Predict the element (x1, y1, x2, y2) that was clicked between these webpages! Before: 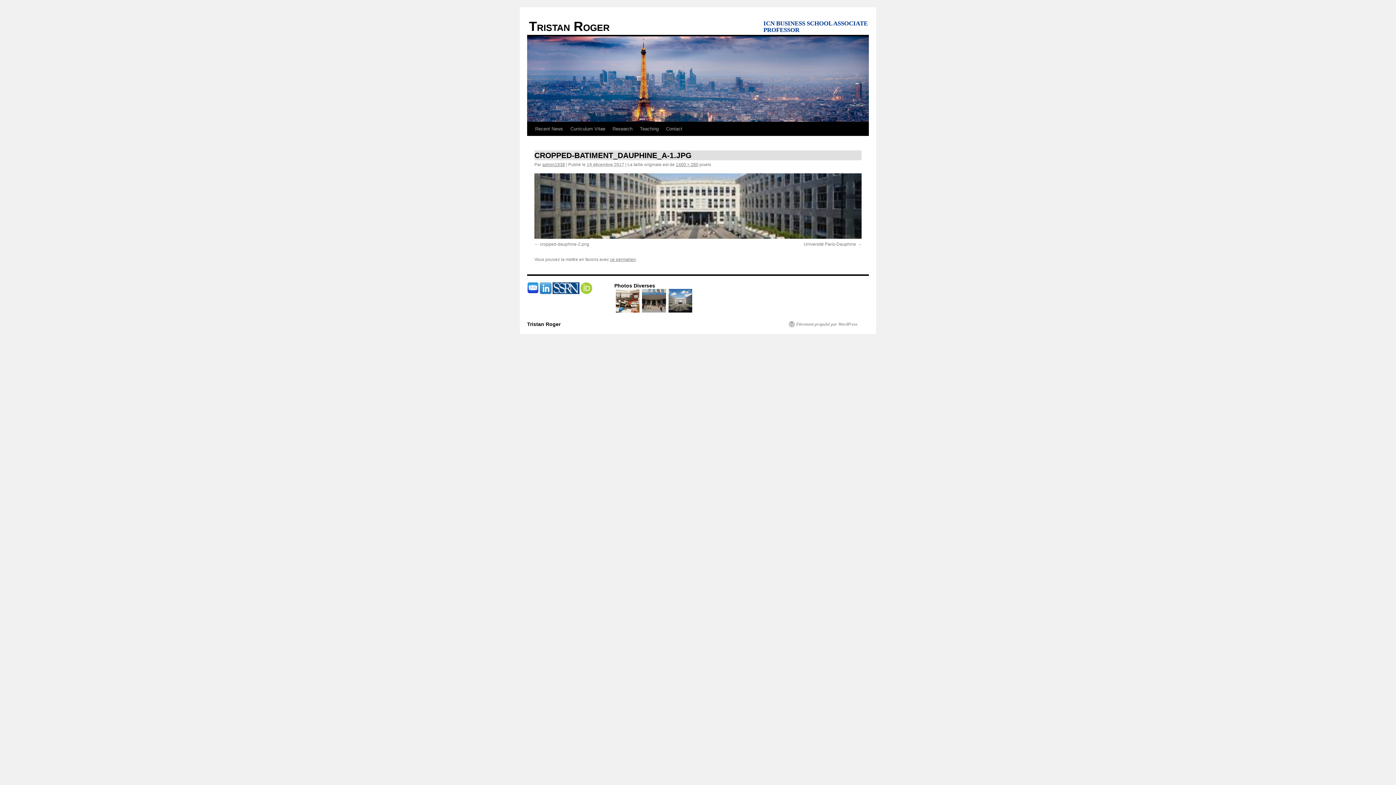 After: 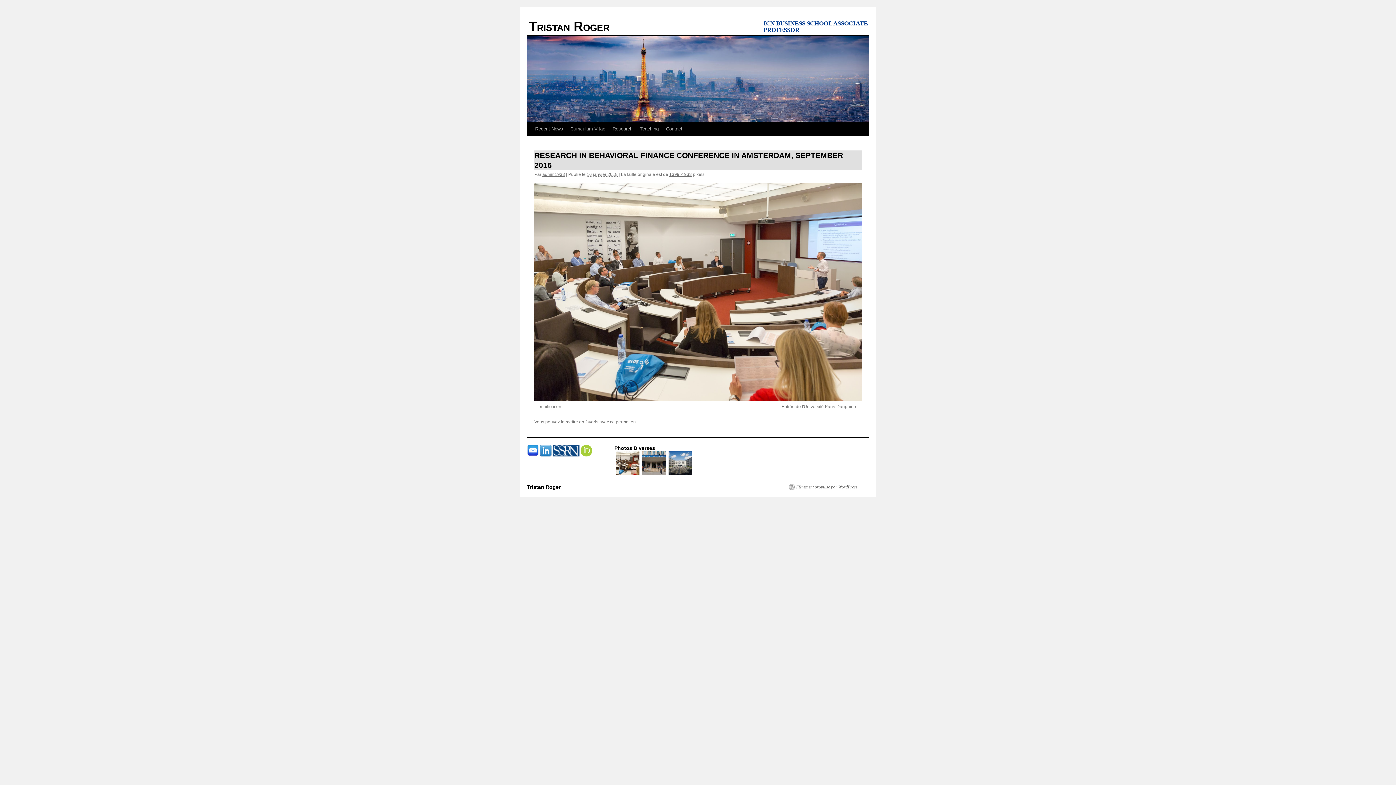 Action: bbox: (615, 308, 639, 313)